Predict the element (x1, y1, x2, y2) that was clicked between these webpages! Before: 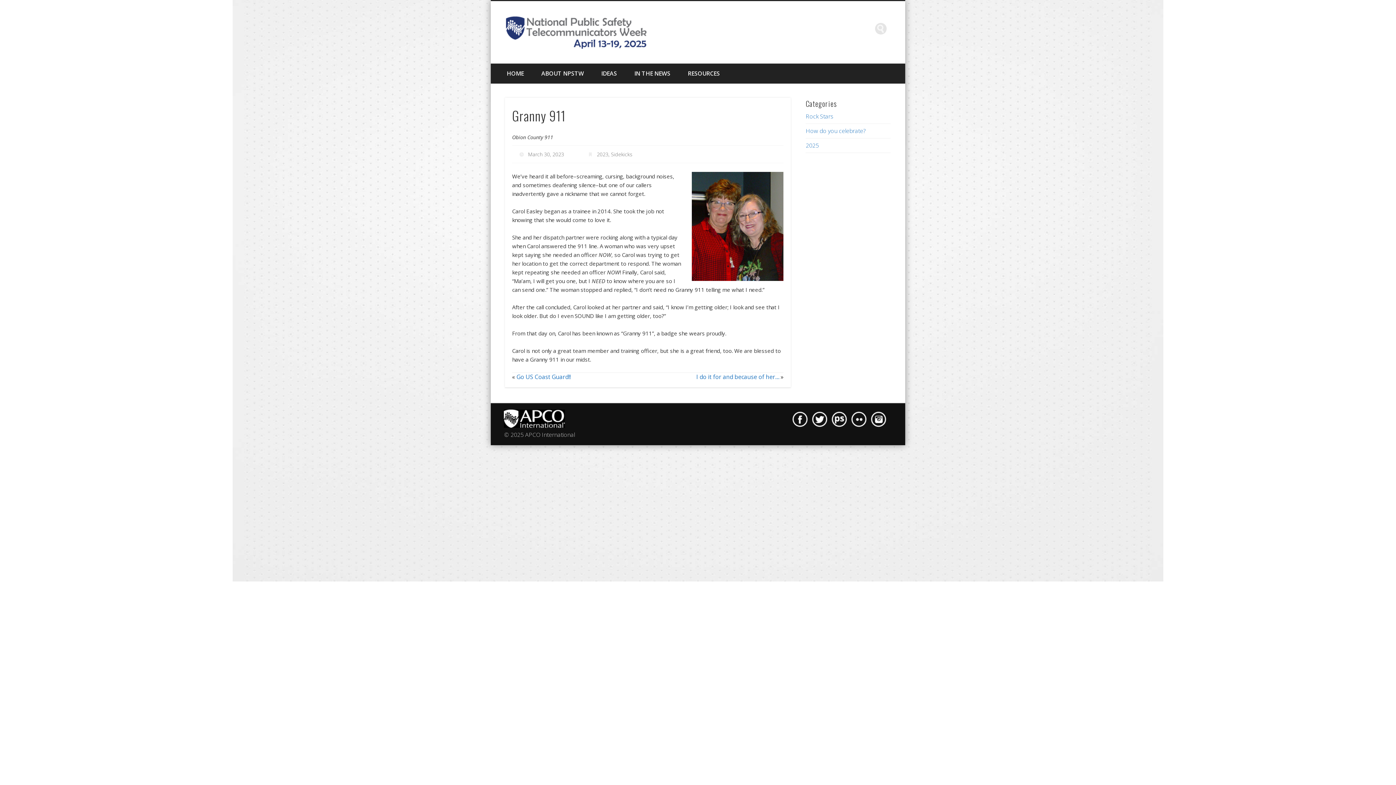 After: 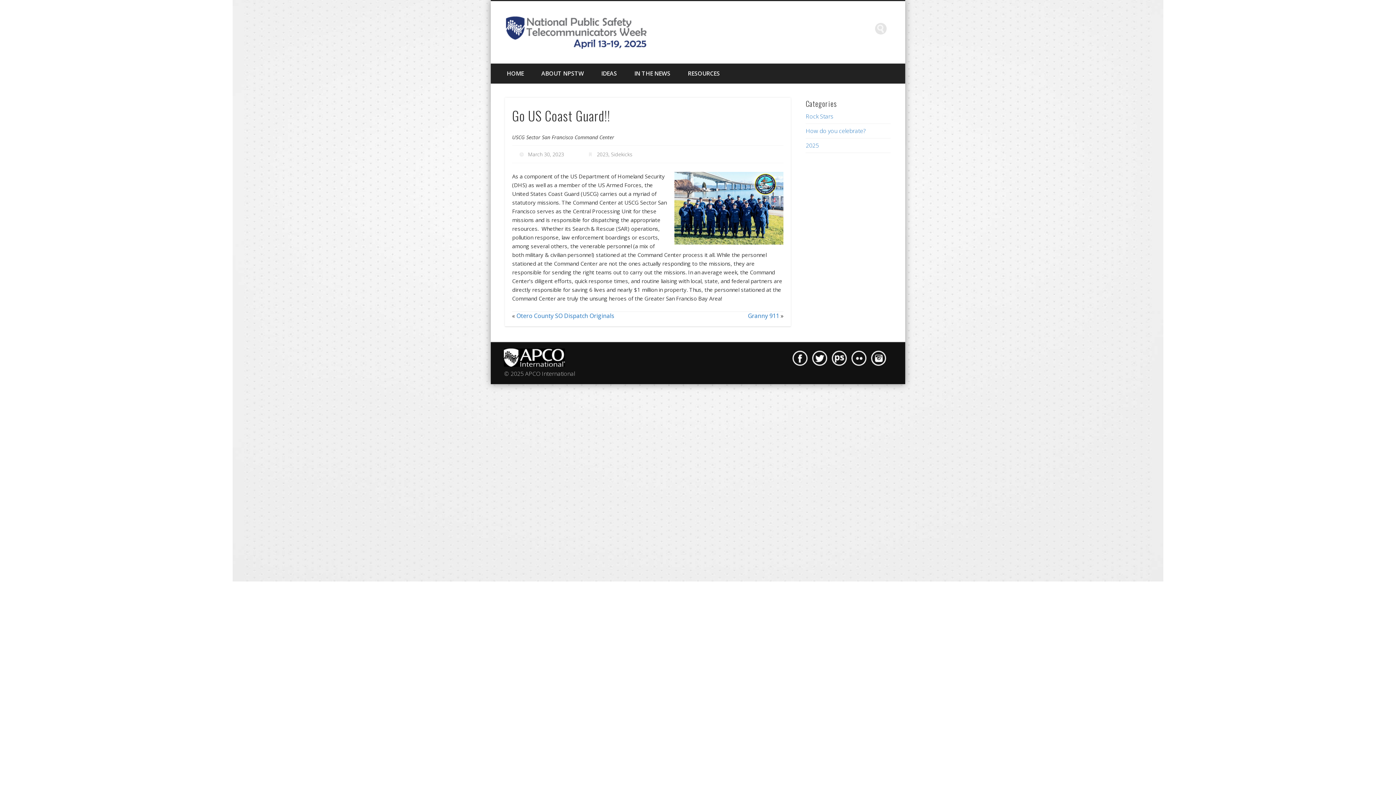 Action: bbox: (516, 373, 570, 381) label: Go US Coast Guard!!